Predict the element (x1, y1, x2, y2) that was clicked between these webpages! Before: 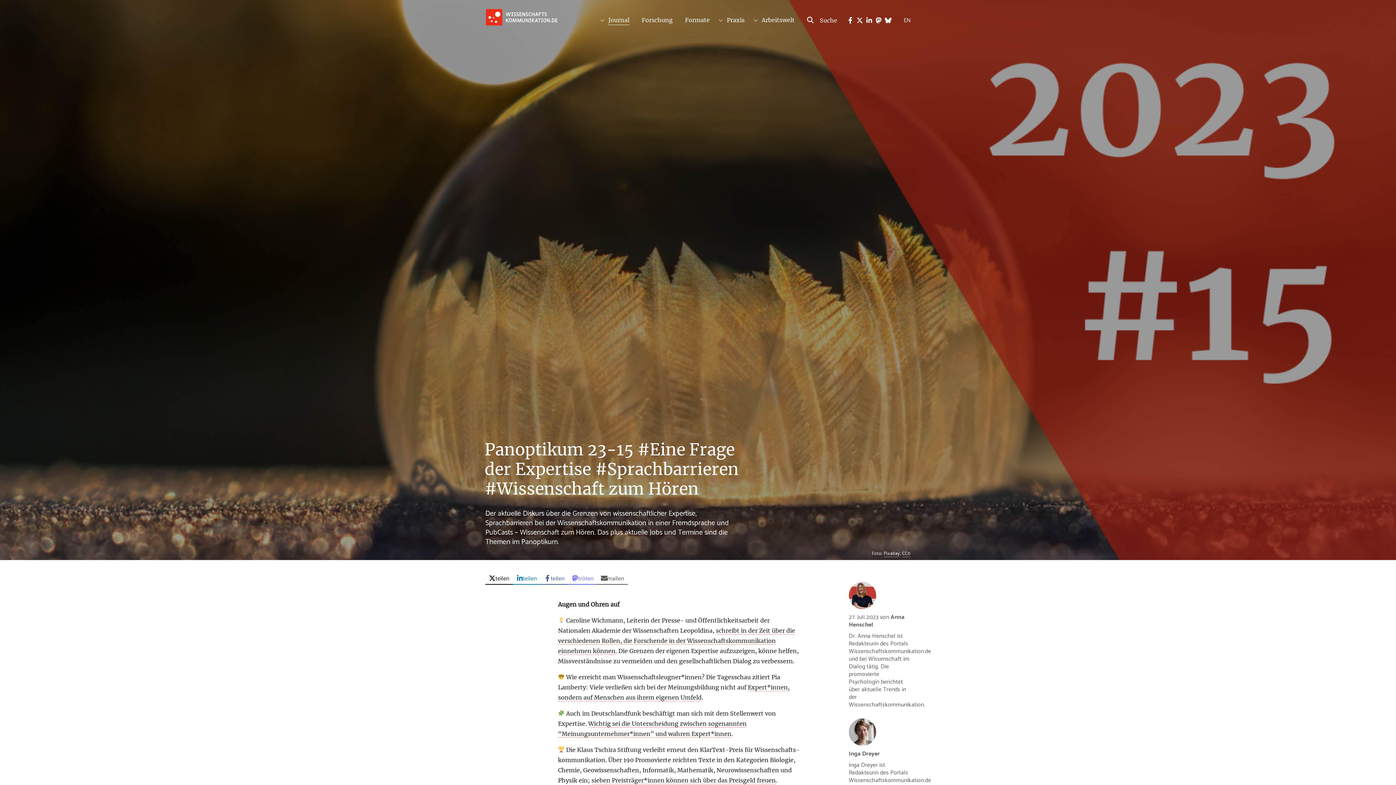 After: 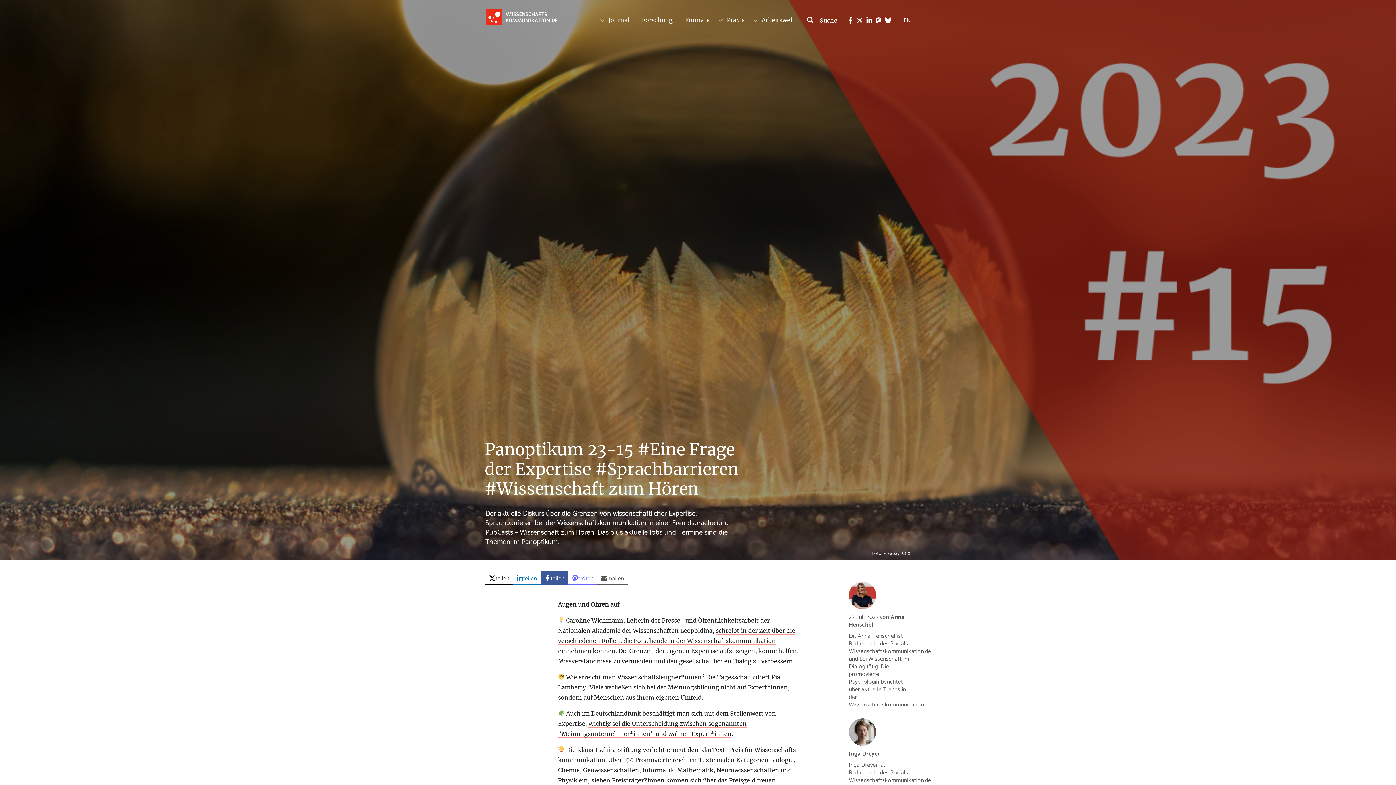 Action: bbox: (540, 571, 568, 585) label: teilen